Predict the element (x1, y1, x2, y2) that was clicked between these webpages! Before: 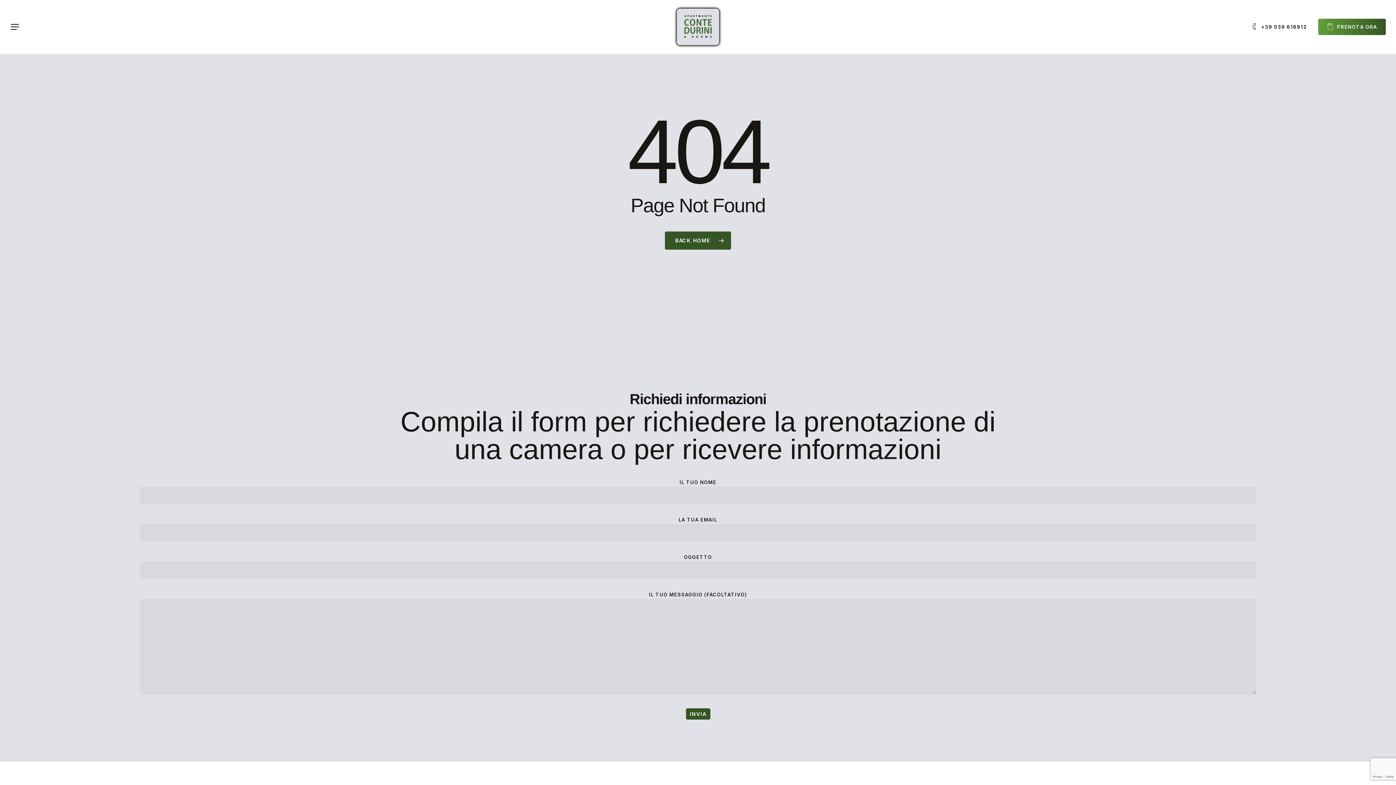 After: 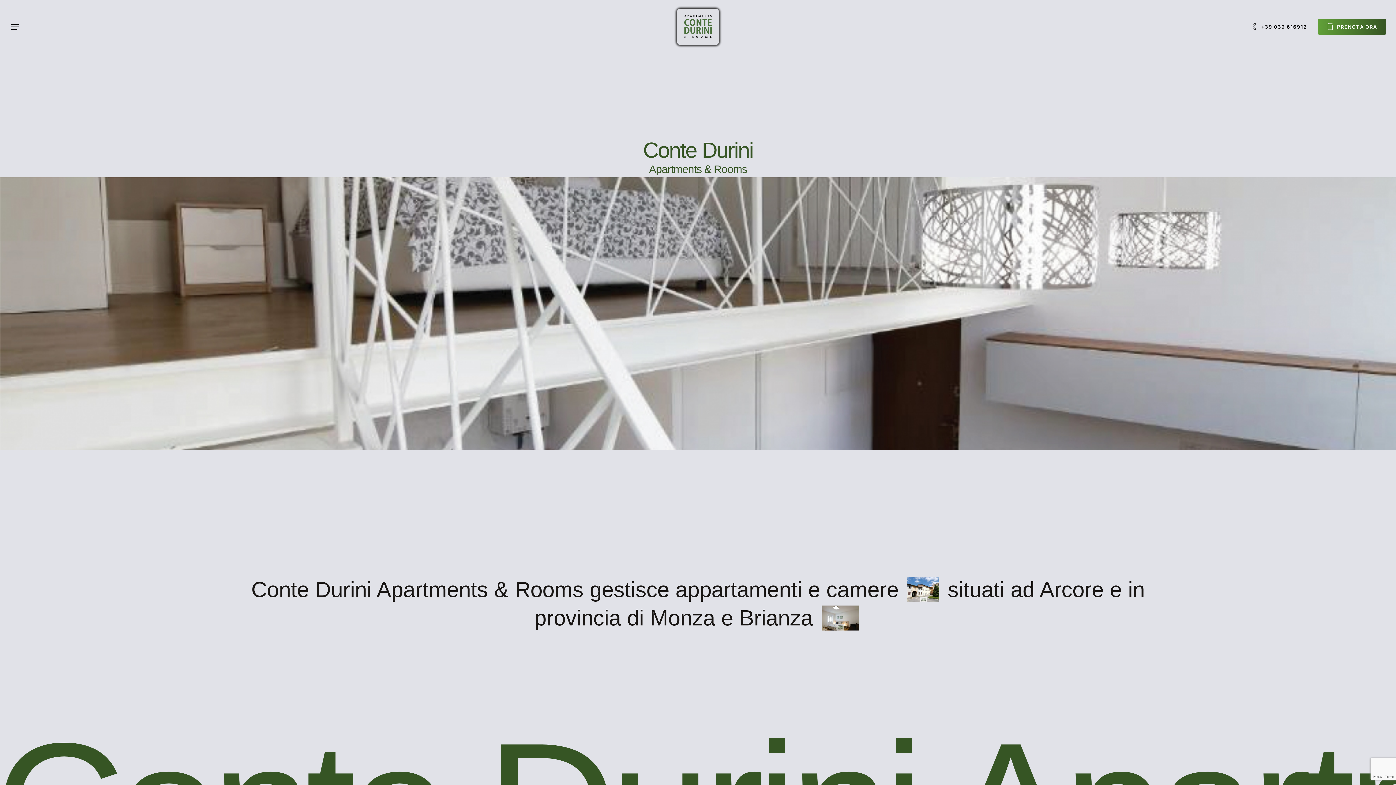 Action: label: BACK HOME bbox: (665, 231, 731, 249)